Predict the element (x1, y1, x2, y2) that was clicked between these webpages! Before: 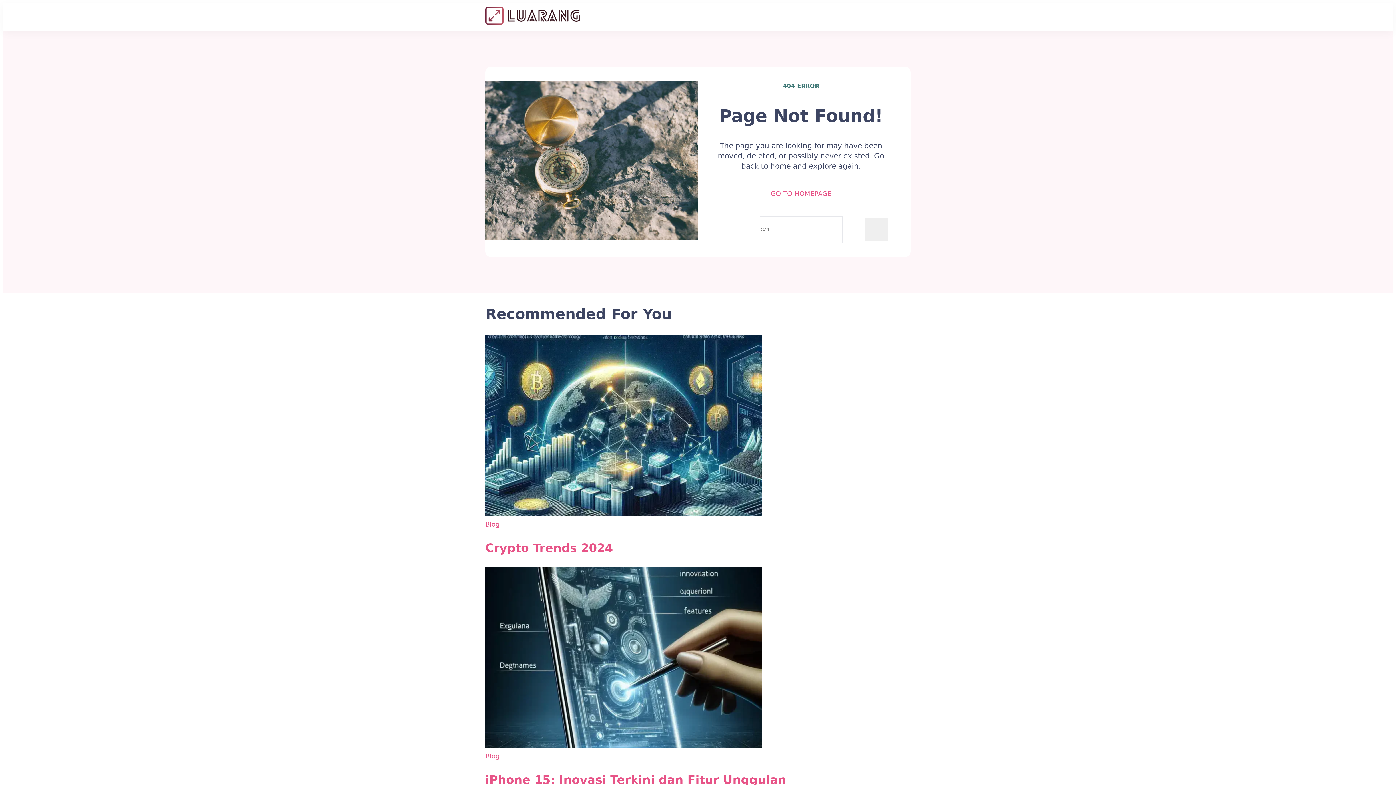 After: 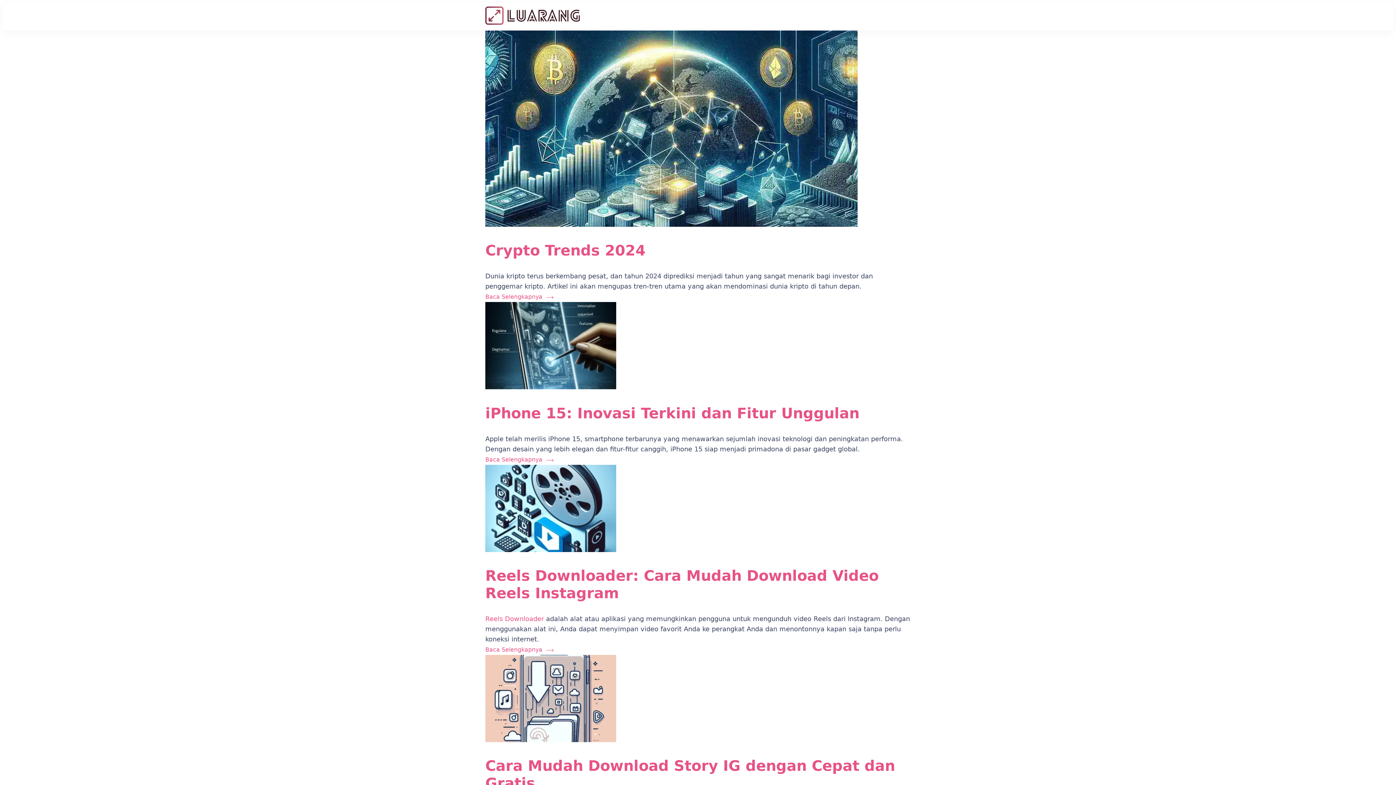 Action: label: Blog bbox: (485, 751, 499, 761)